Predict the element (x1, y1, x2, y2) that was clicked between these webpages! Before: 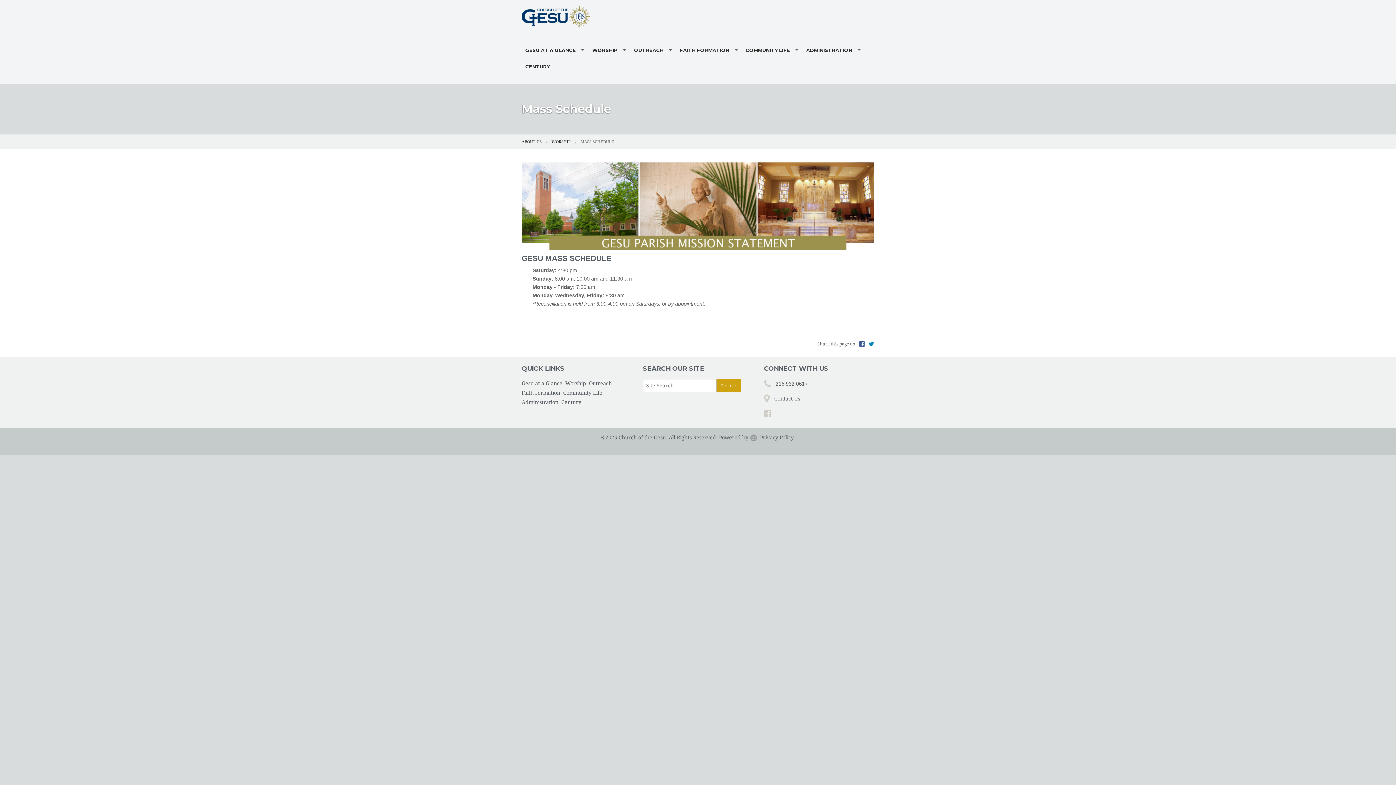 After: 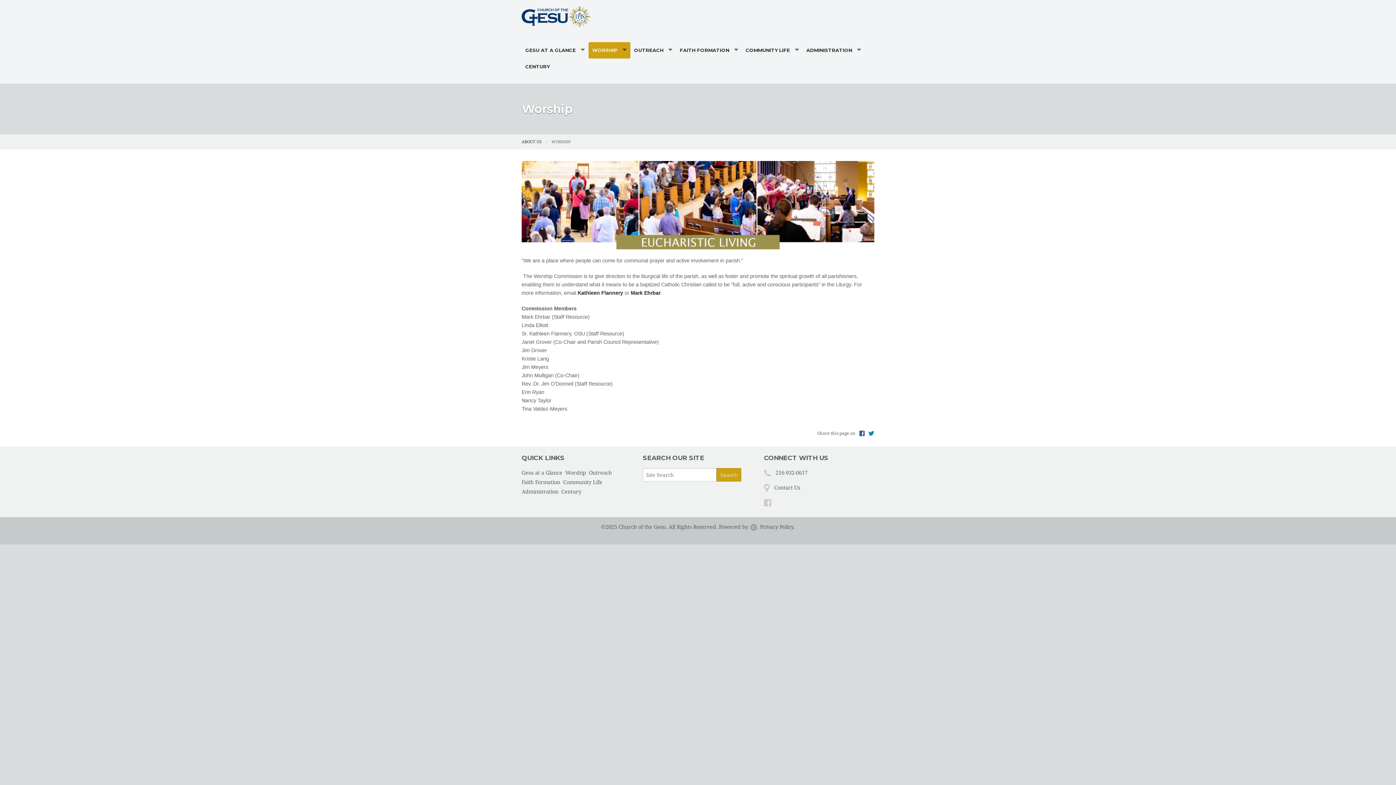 Action: bbox: (588, 42, 630, 58) label: WORSHIP